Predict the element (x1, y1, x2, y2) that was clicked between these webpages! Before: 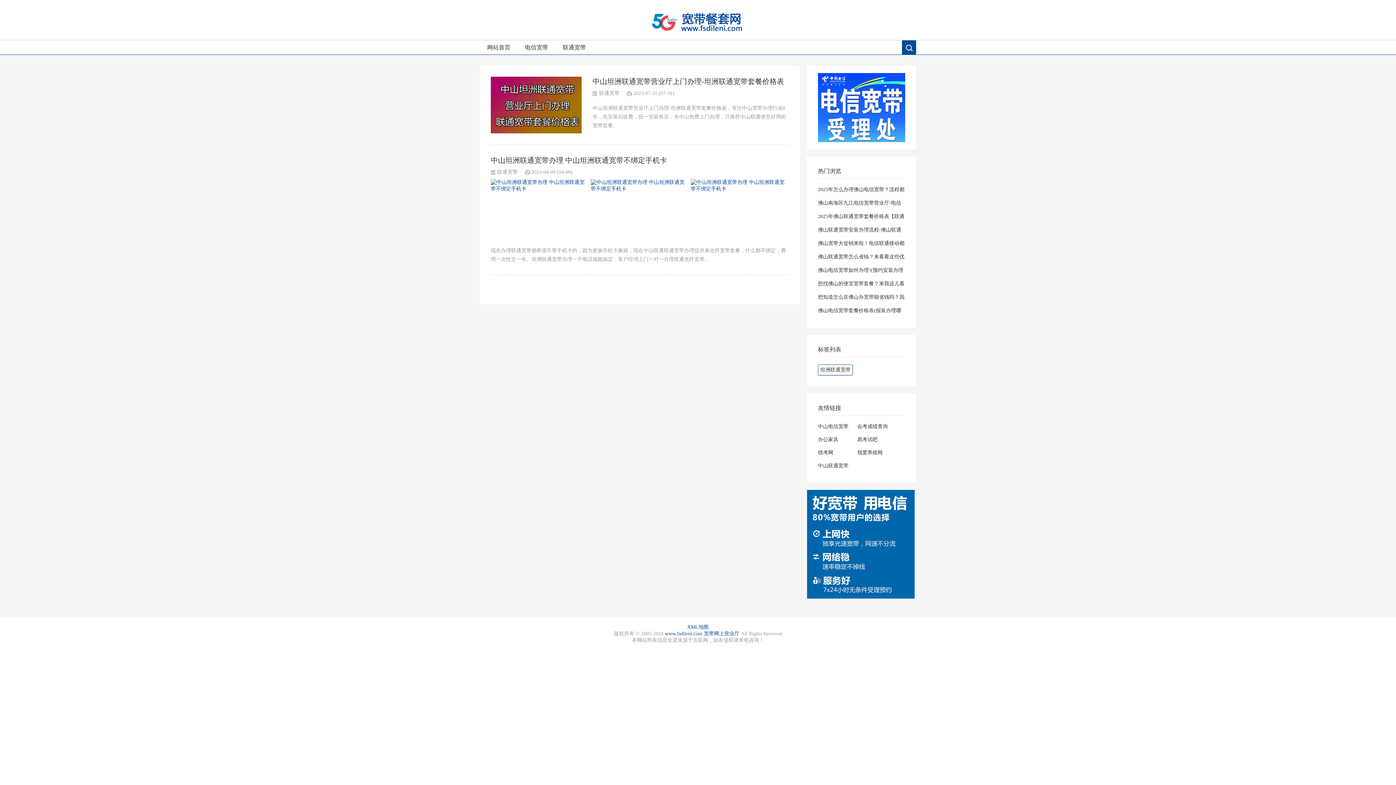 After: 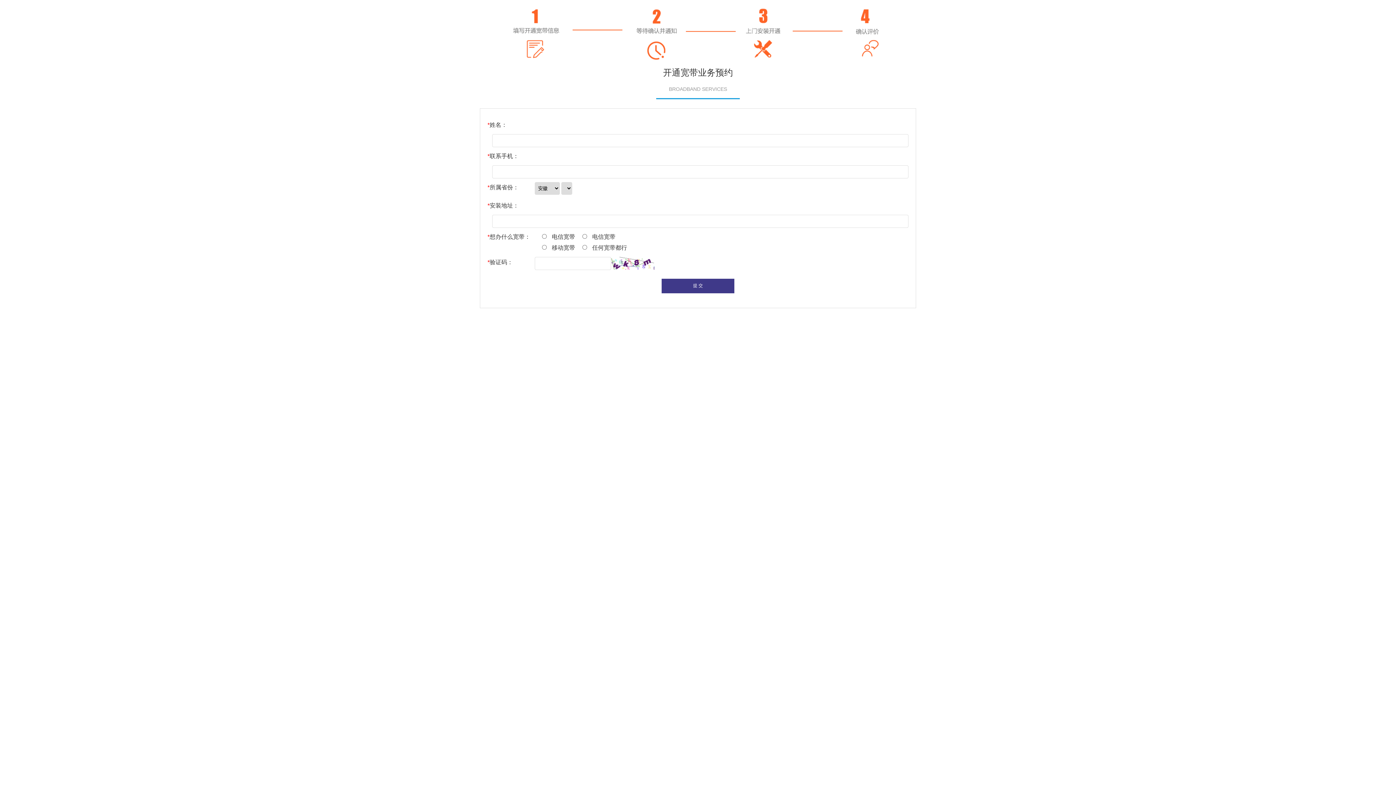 Action: bbox: (818, 137, 905, 143)